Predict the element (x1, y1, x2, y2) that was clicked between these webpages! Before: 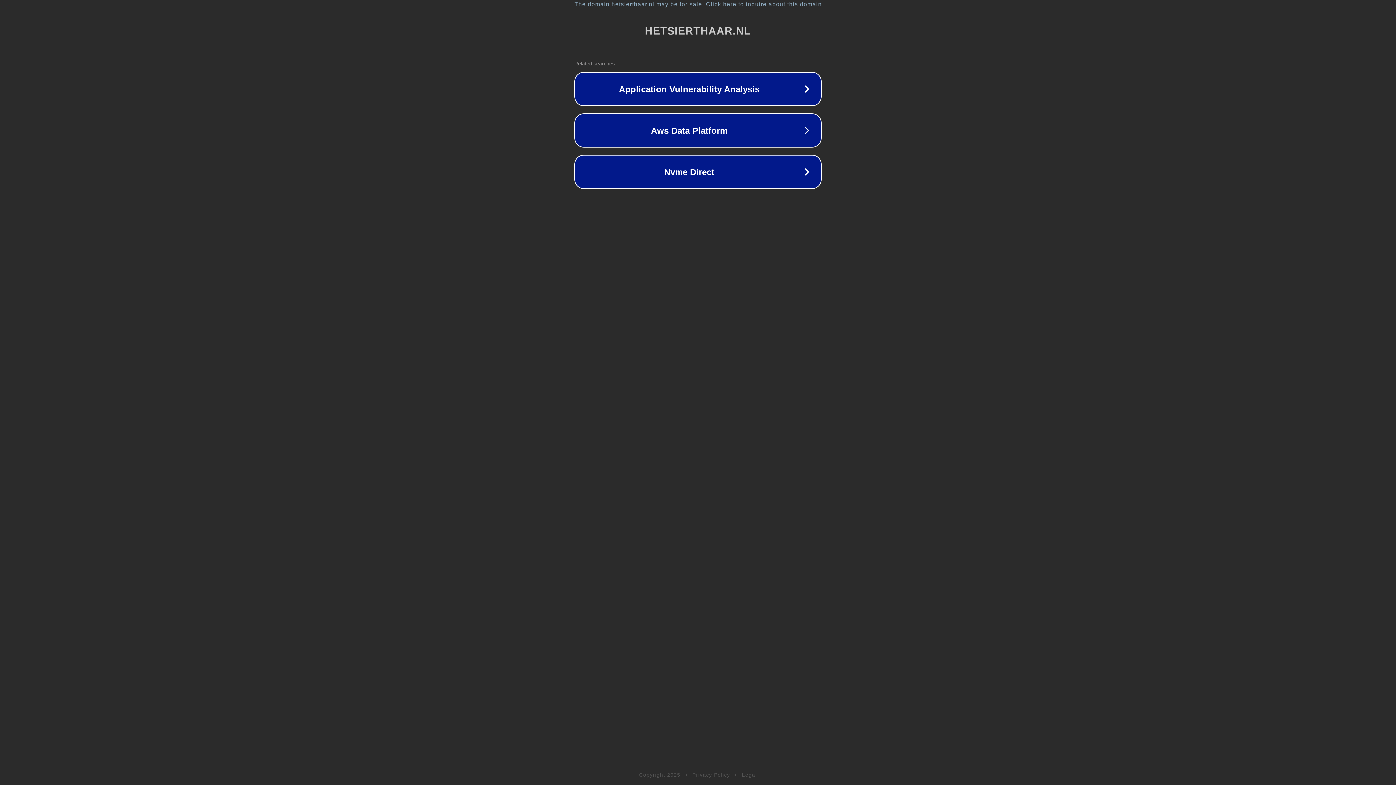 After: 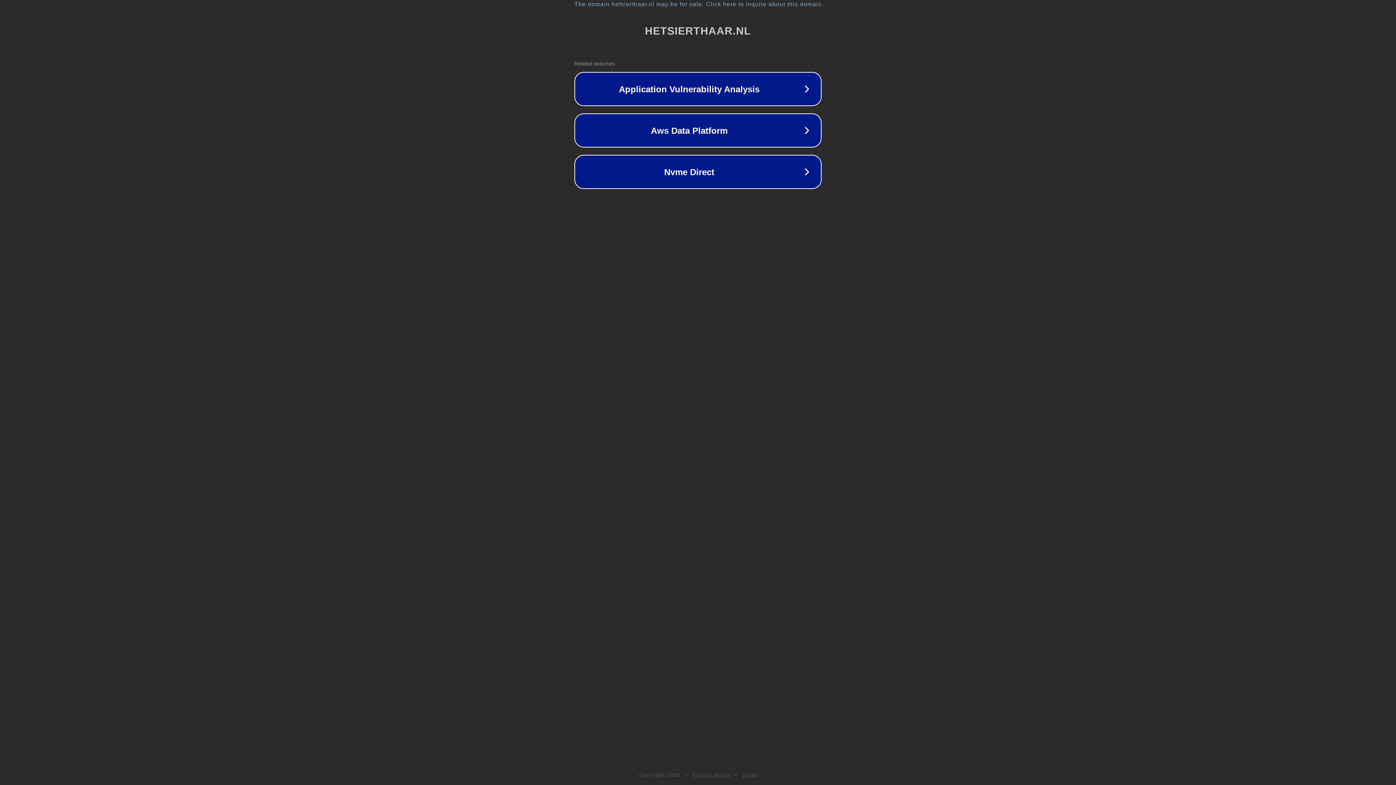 Action: bbox: (692, 772, 730, 778) label: Privacy Policy